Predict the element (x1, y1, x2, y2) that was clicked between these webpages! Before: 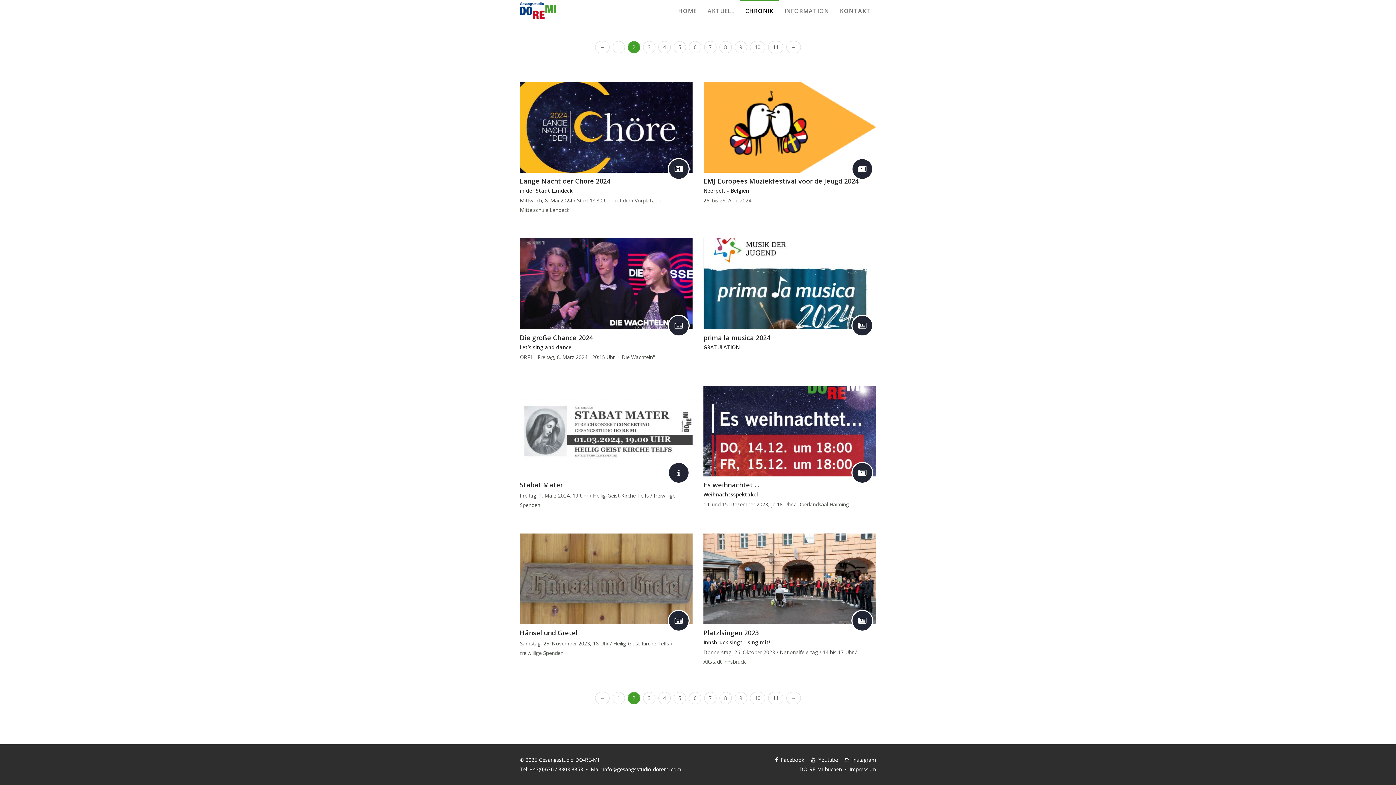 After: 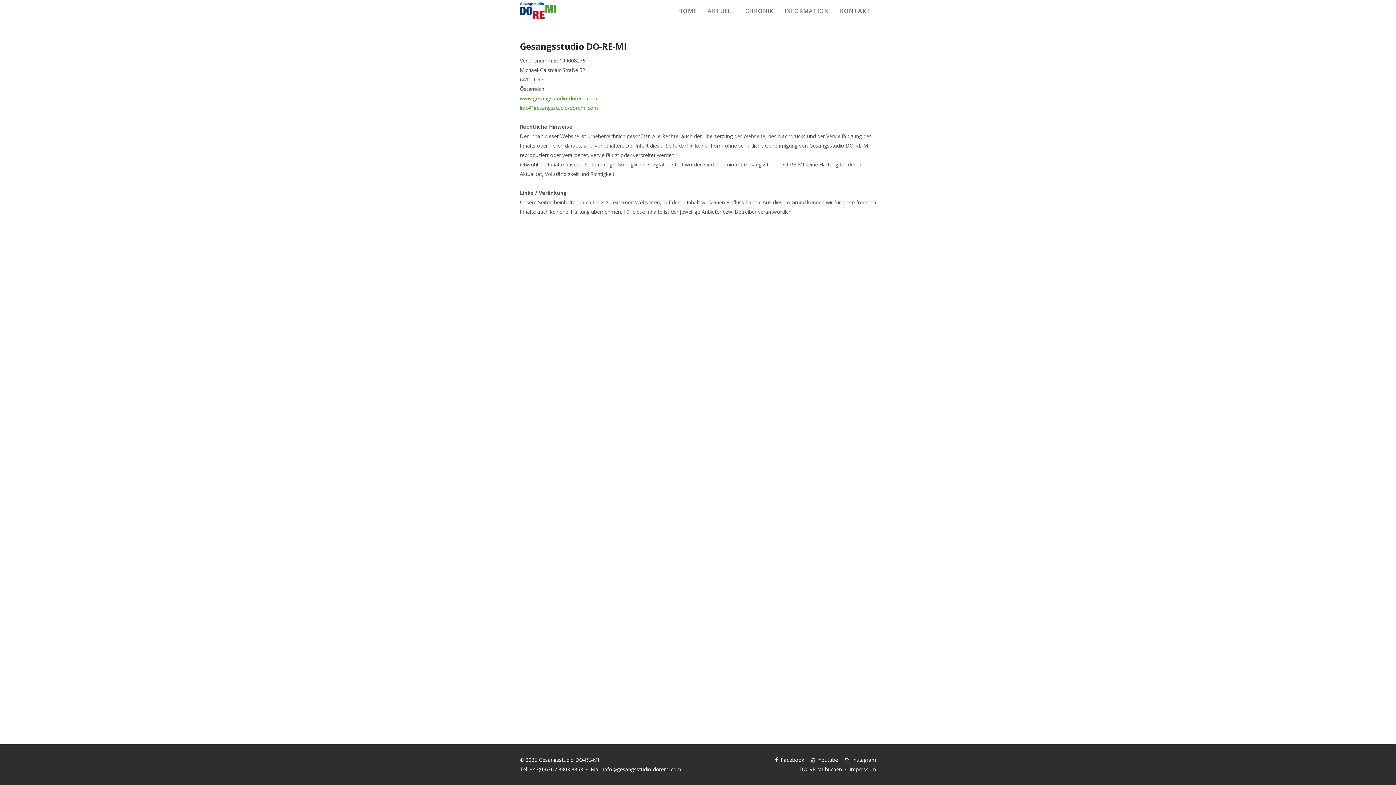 Action: bbox: (849, 766, 876, 773) label: Impressum